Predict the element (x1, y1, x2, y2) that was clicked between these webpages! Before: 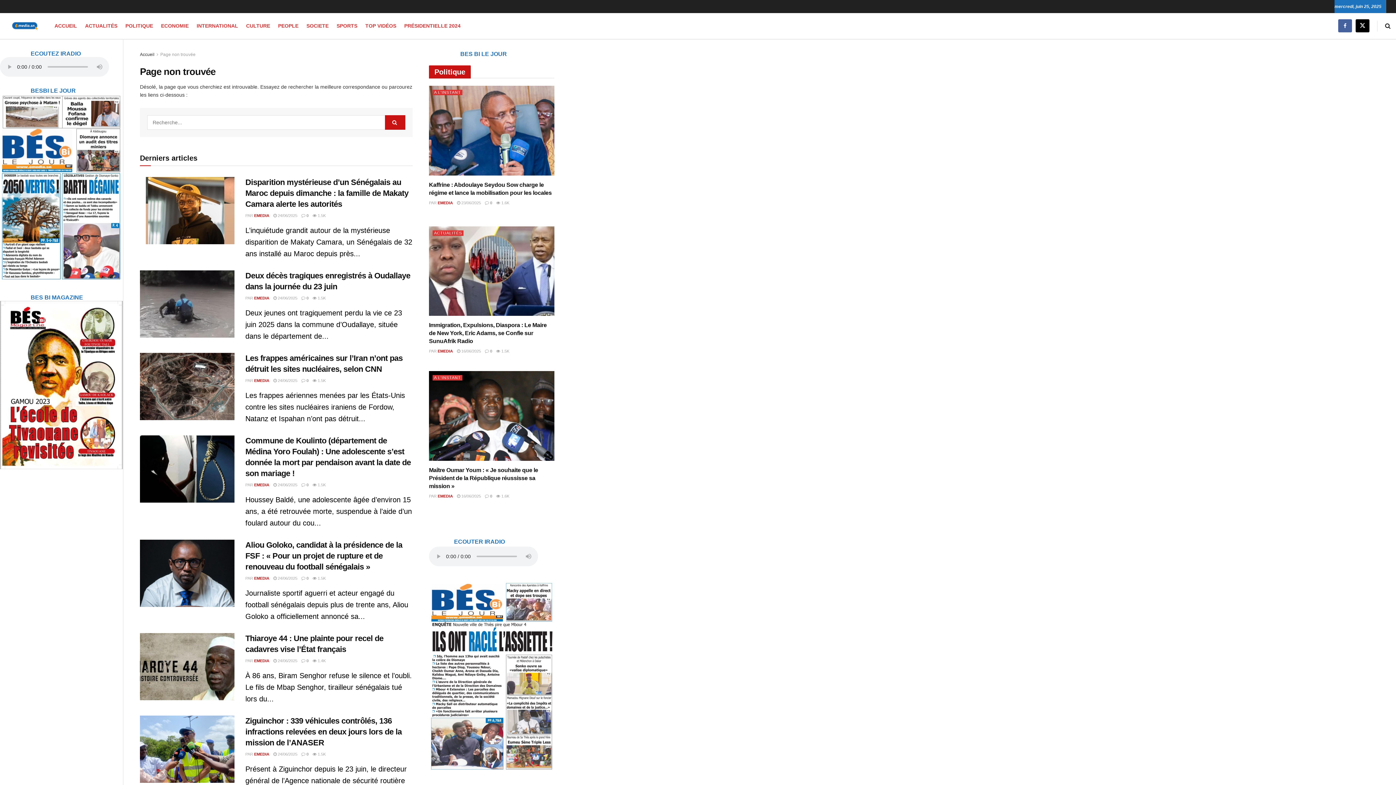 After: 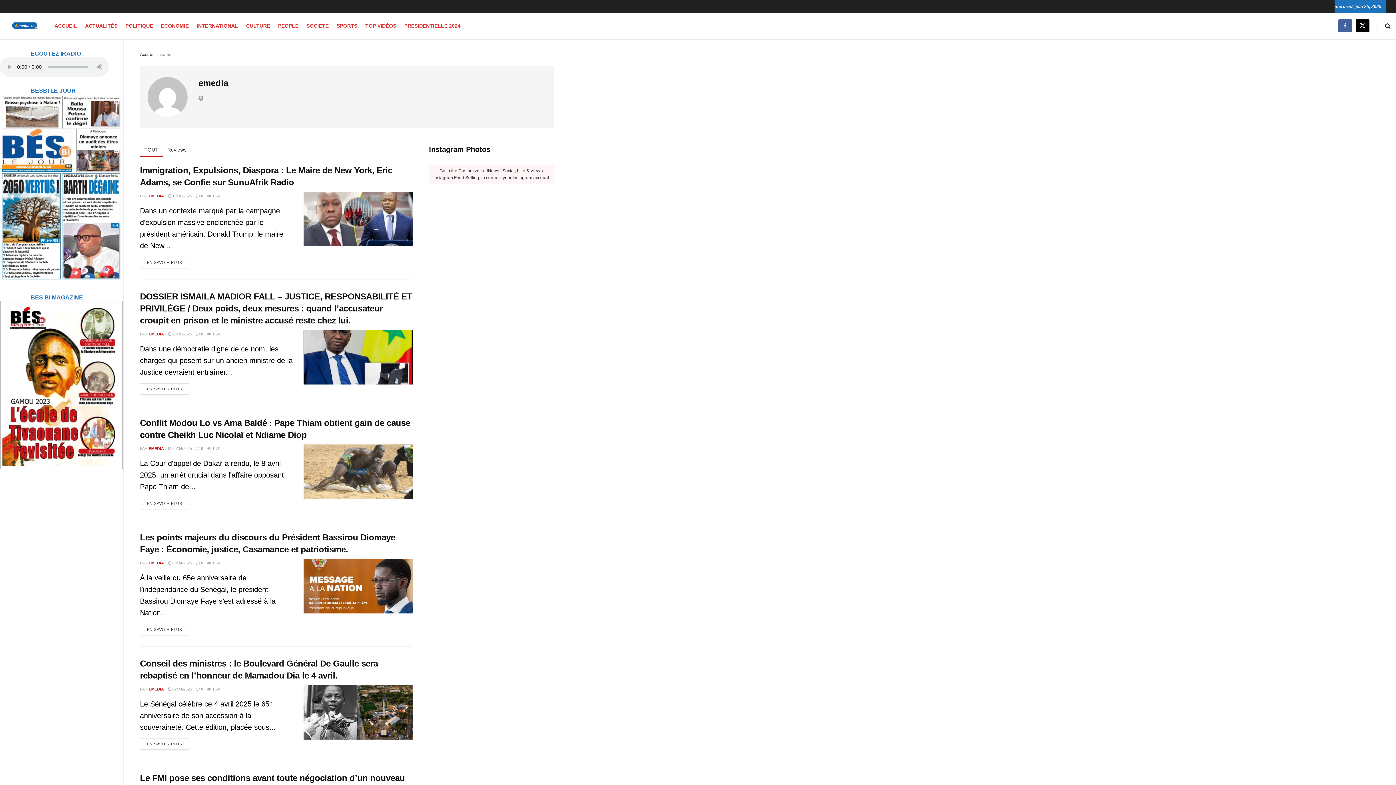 Action: bbox: (437, 349, 453, 353) label: EMEDIA